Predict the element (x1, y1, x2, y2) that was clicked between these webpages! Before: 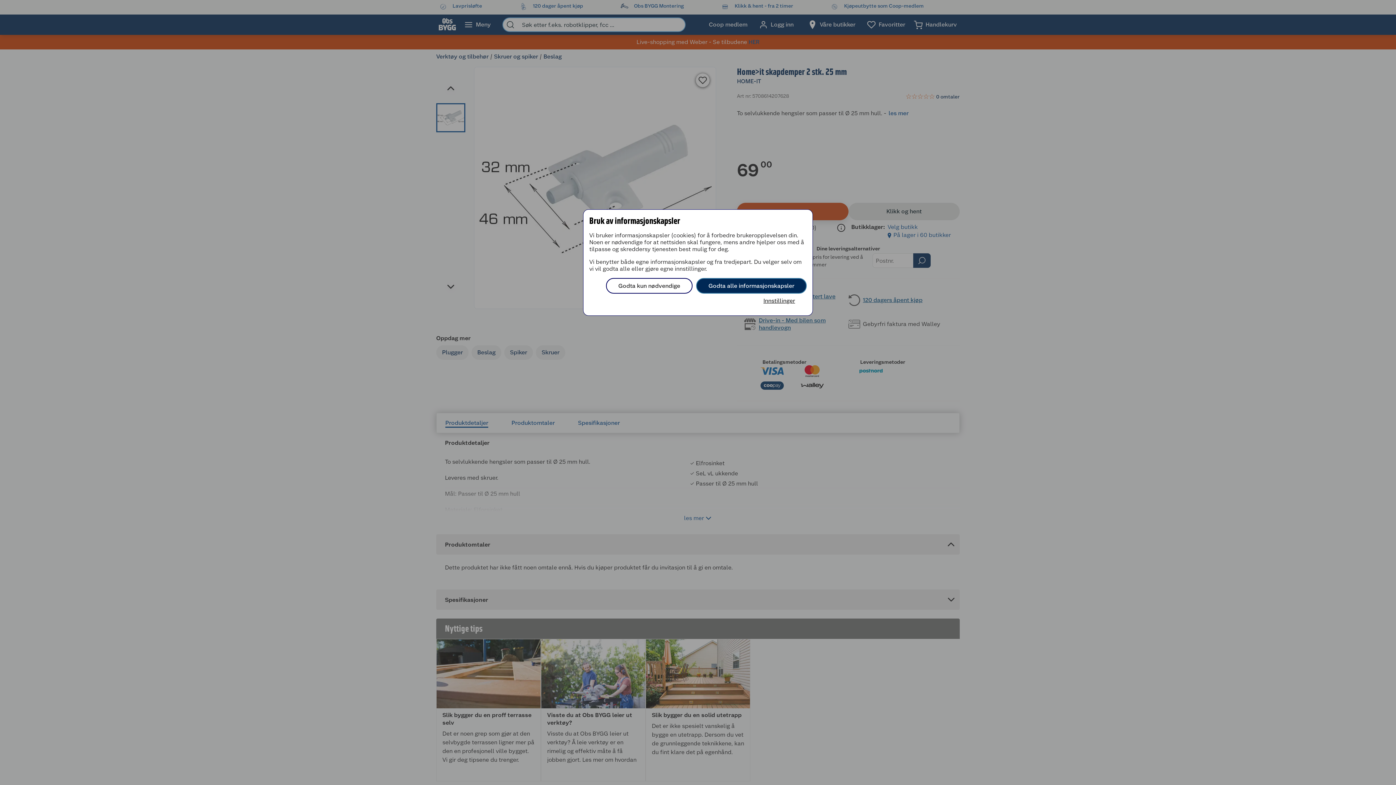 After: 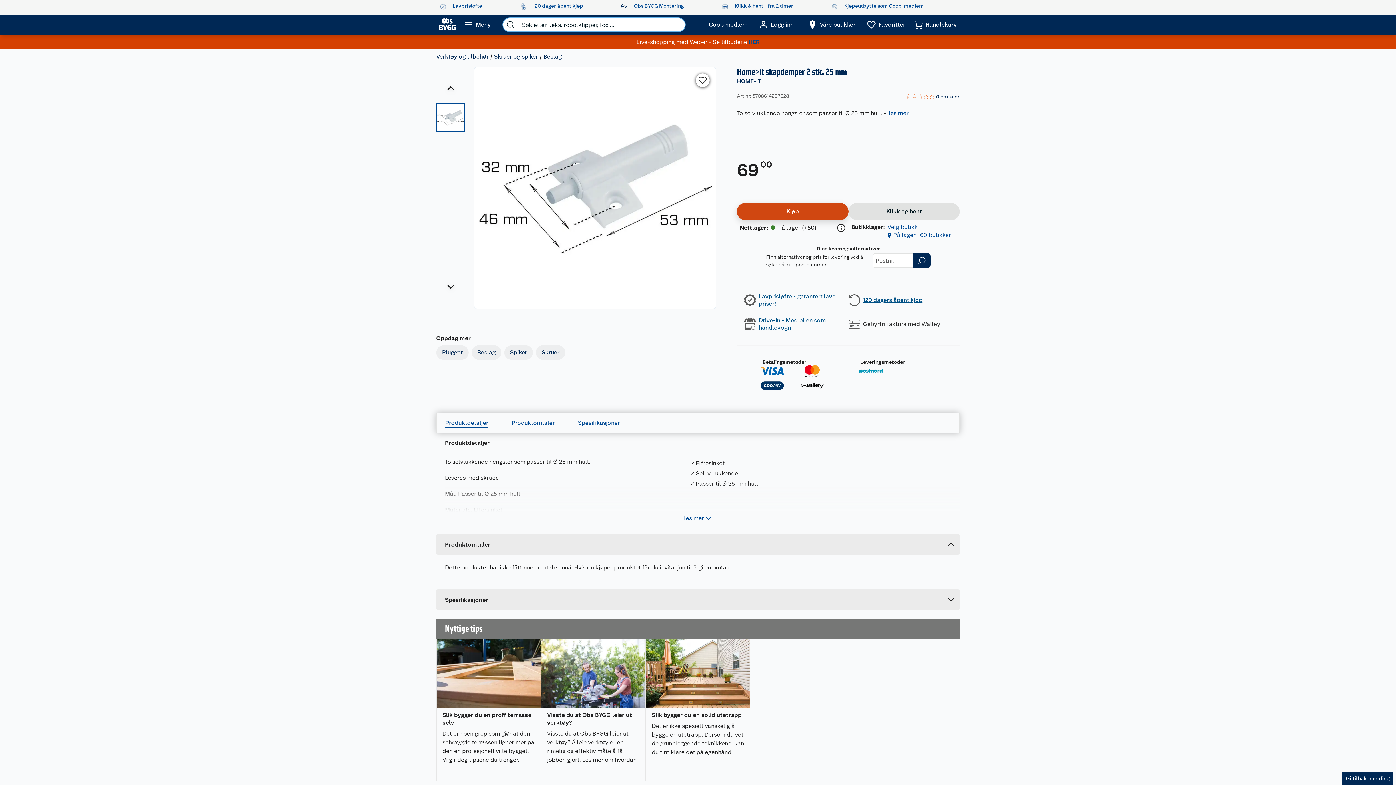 Action: label: Godta alle informasjonskapsler bbox: (696, 278, 806, 293)